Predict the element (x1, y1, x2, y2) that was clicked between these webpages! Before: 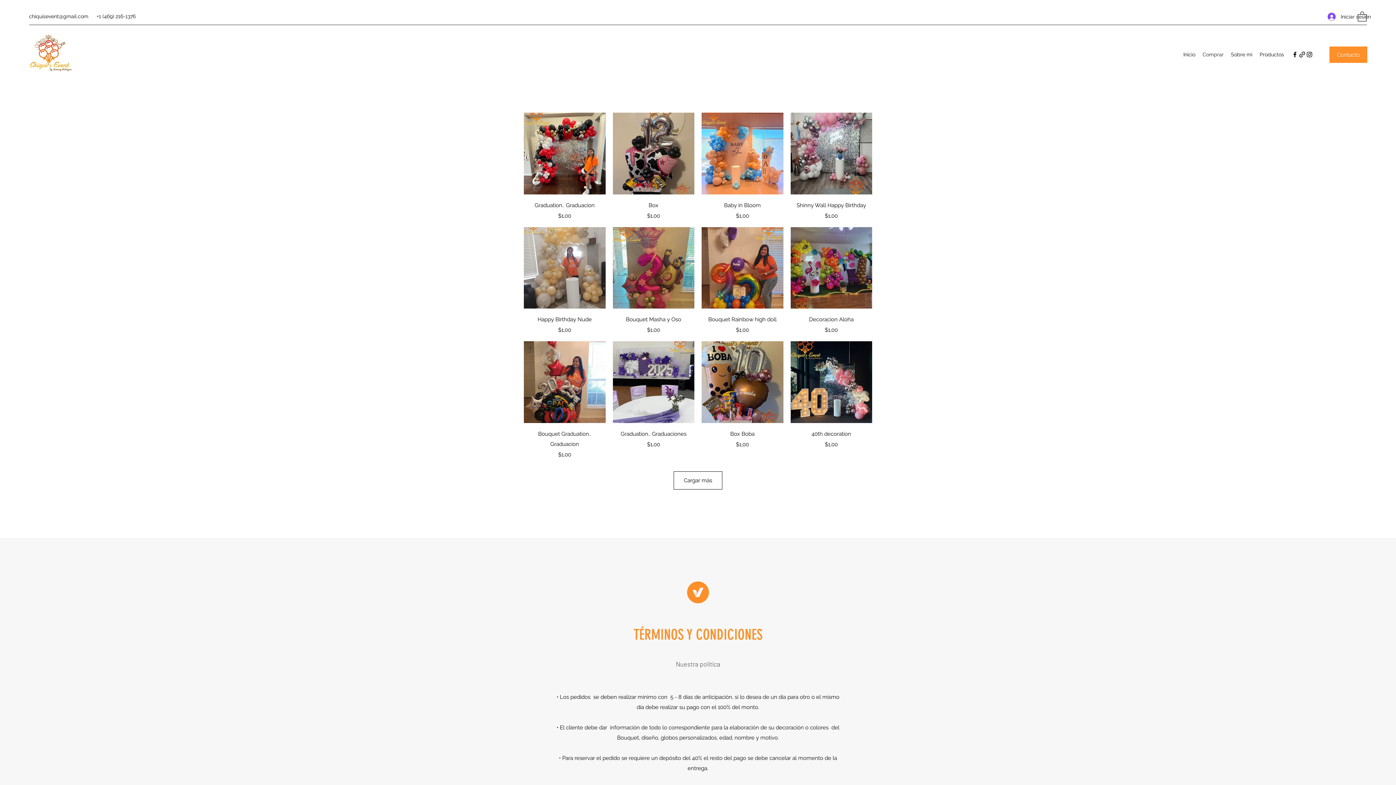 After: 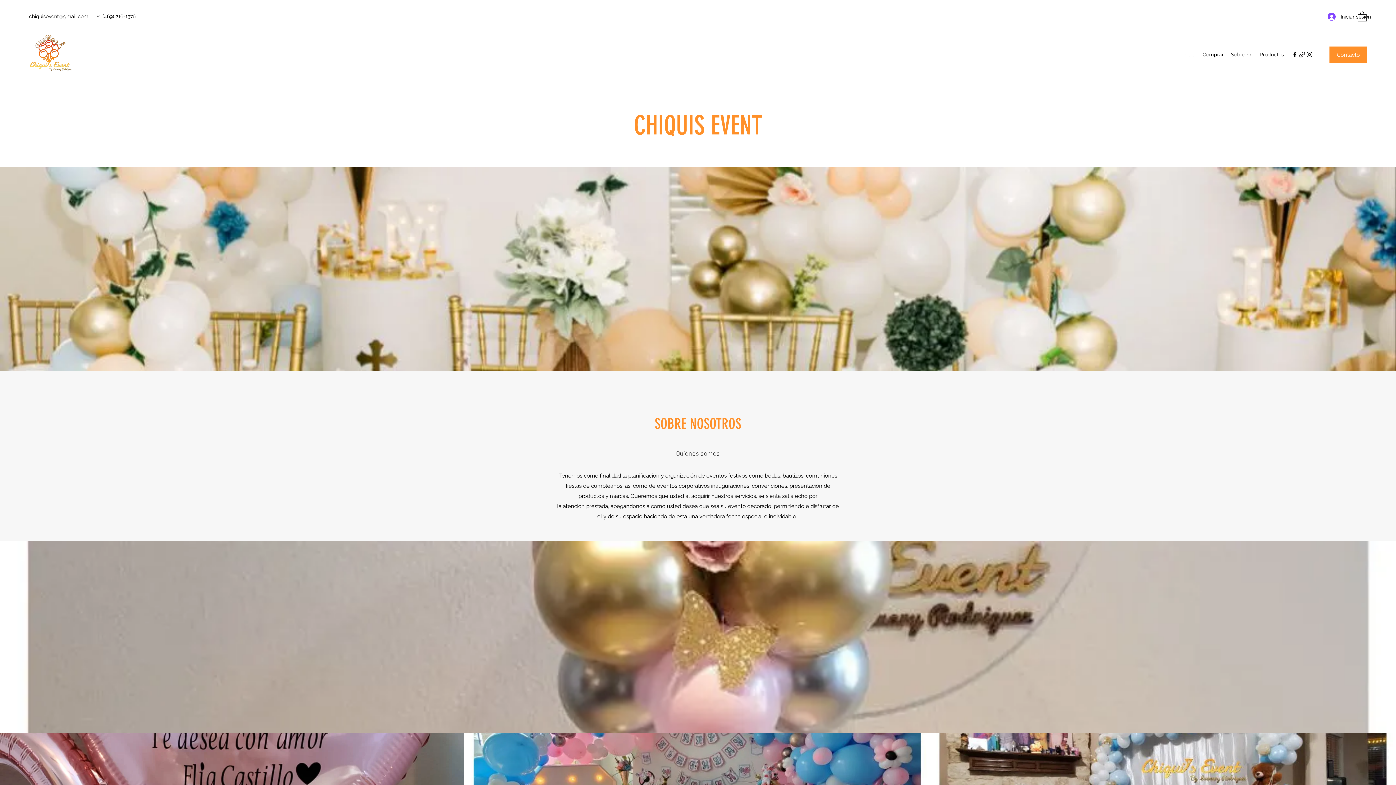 Action: bbox: (1180, 49, 1199, 60) label: Inicio